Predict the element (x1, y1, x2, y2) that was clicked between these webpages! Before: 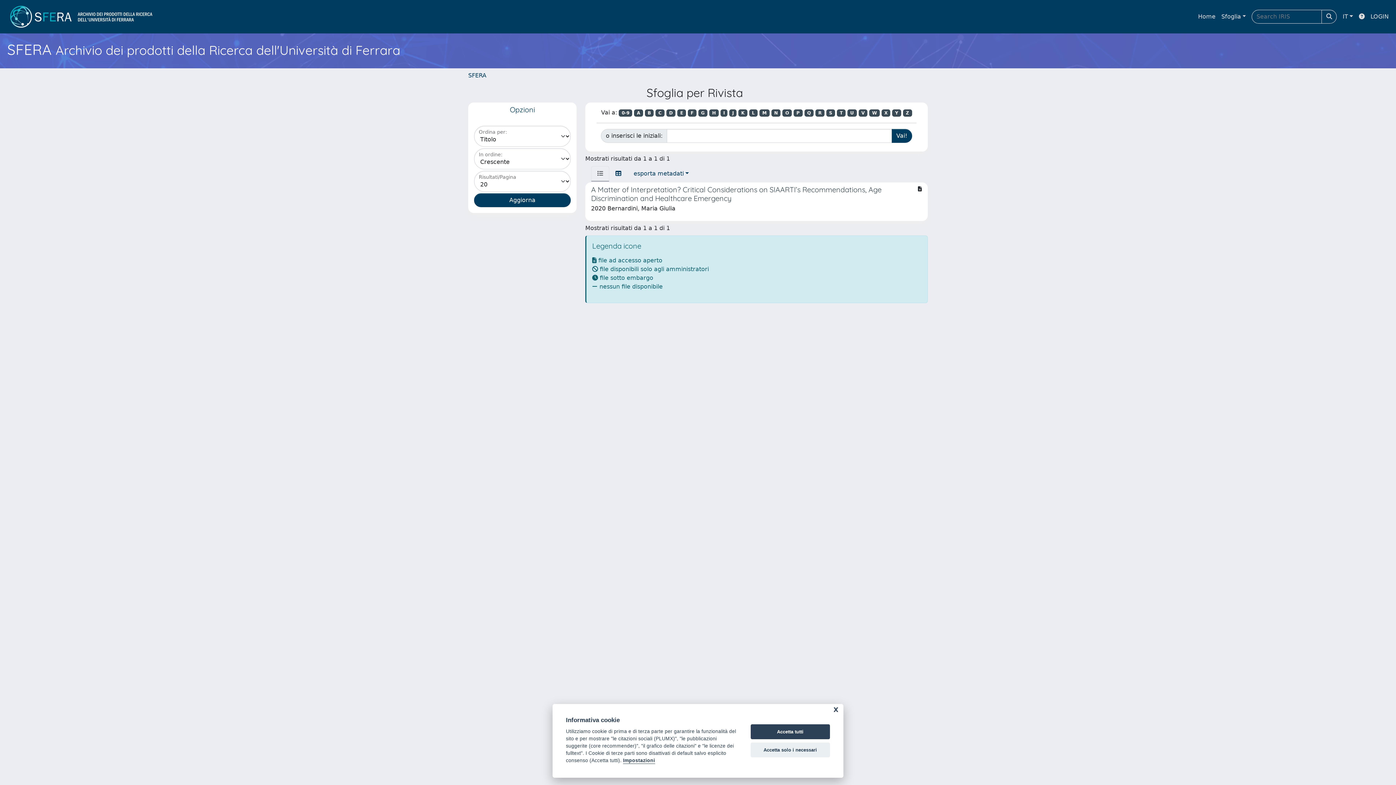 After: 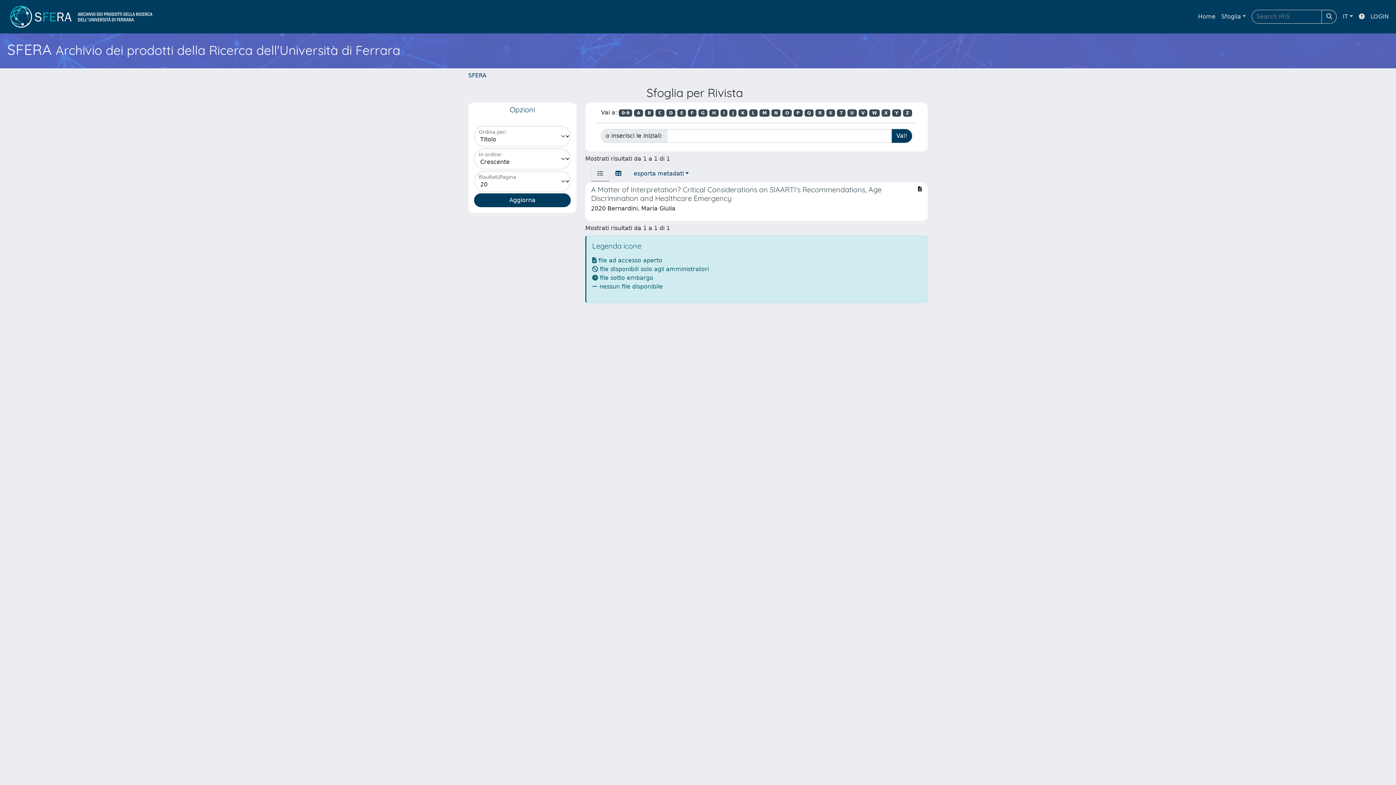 Action: bbox: (750, 724, 830, 739) label: Accetta tutti